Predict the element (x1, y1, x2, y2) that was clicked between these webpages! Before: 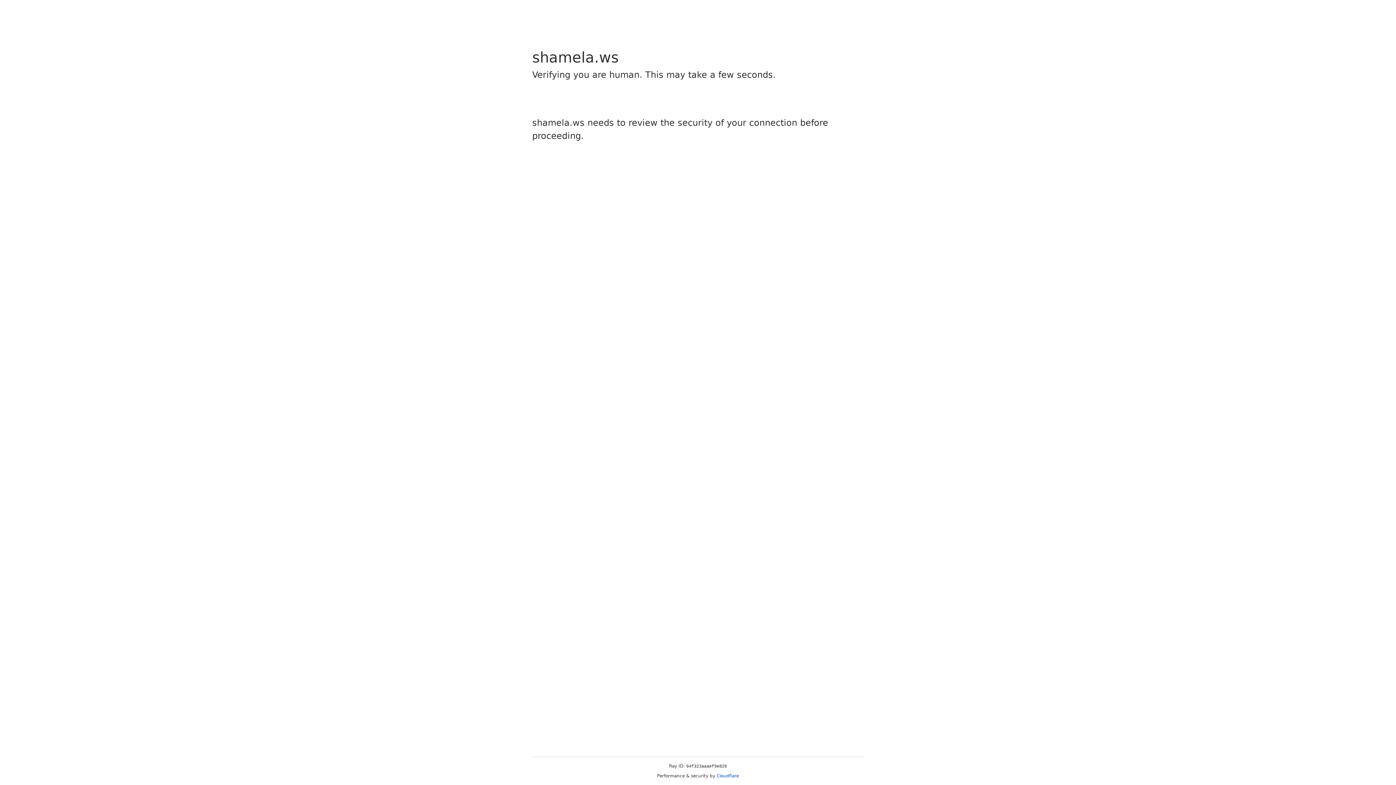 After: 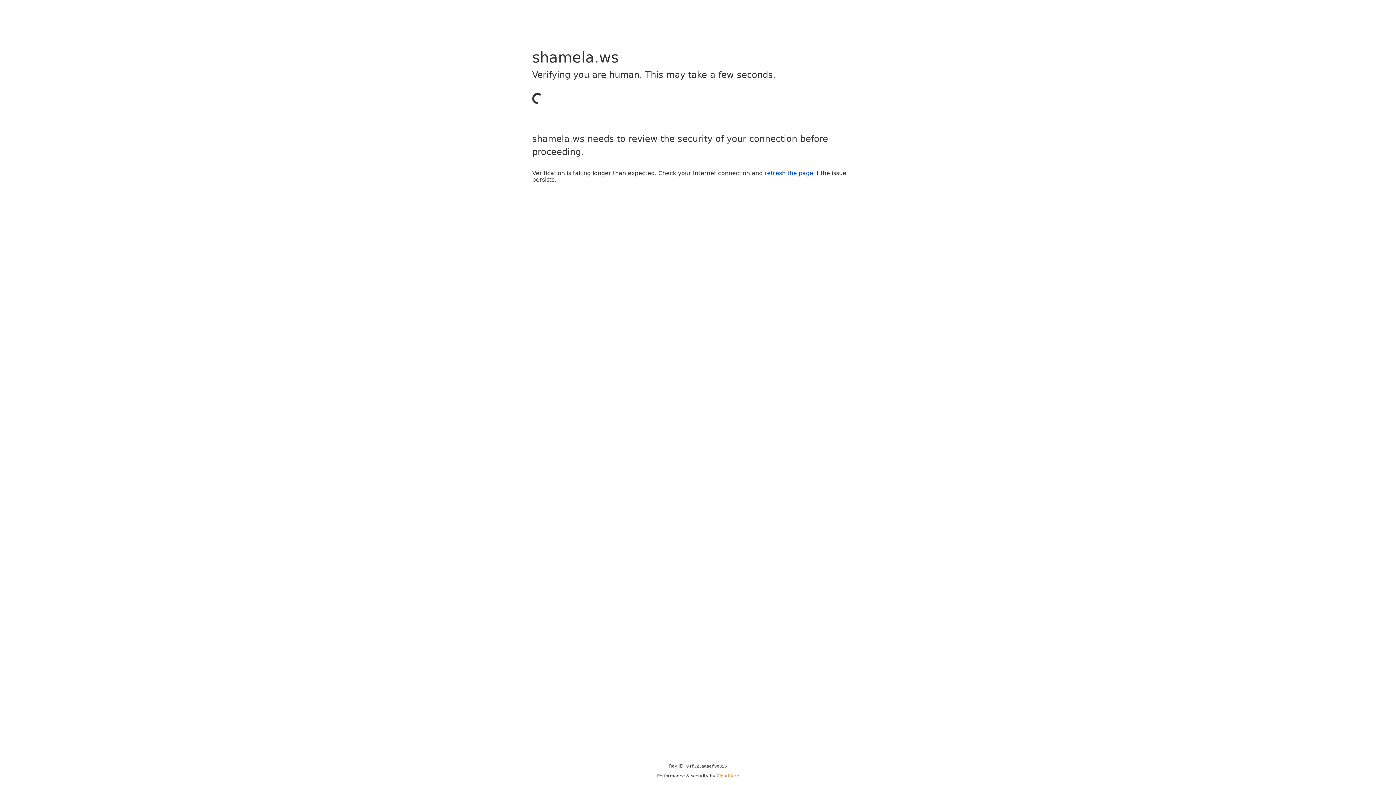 Action: label: Cloudflare bbox: (716, 773, 739, 778)